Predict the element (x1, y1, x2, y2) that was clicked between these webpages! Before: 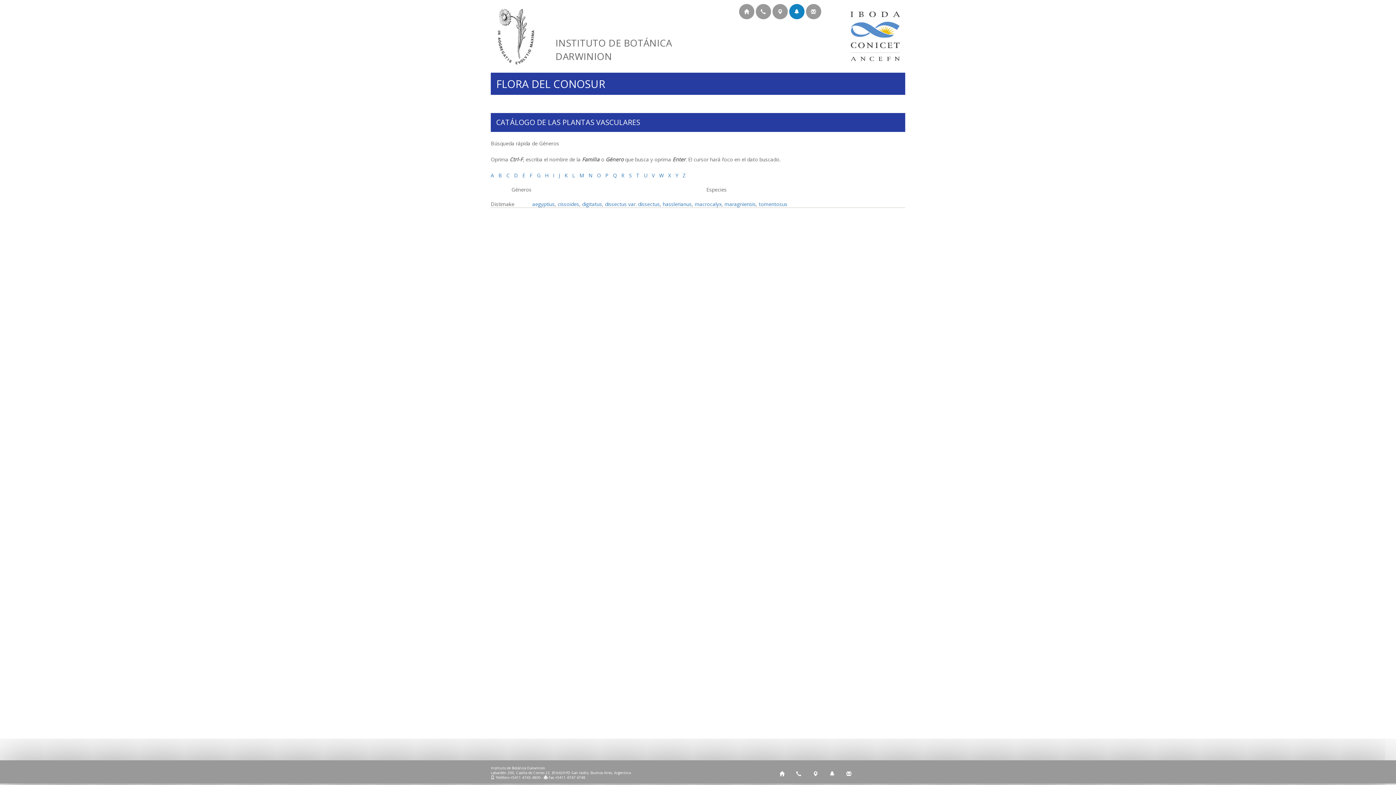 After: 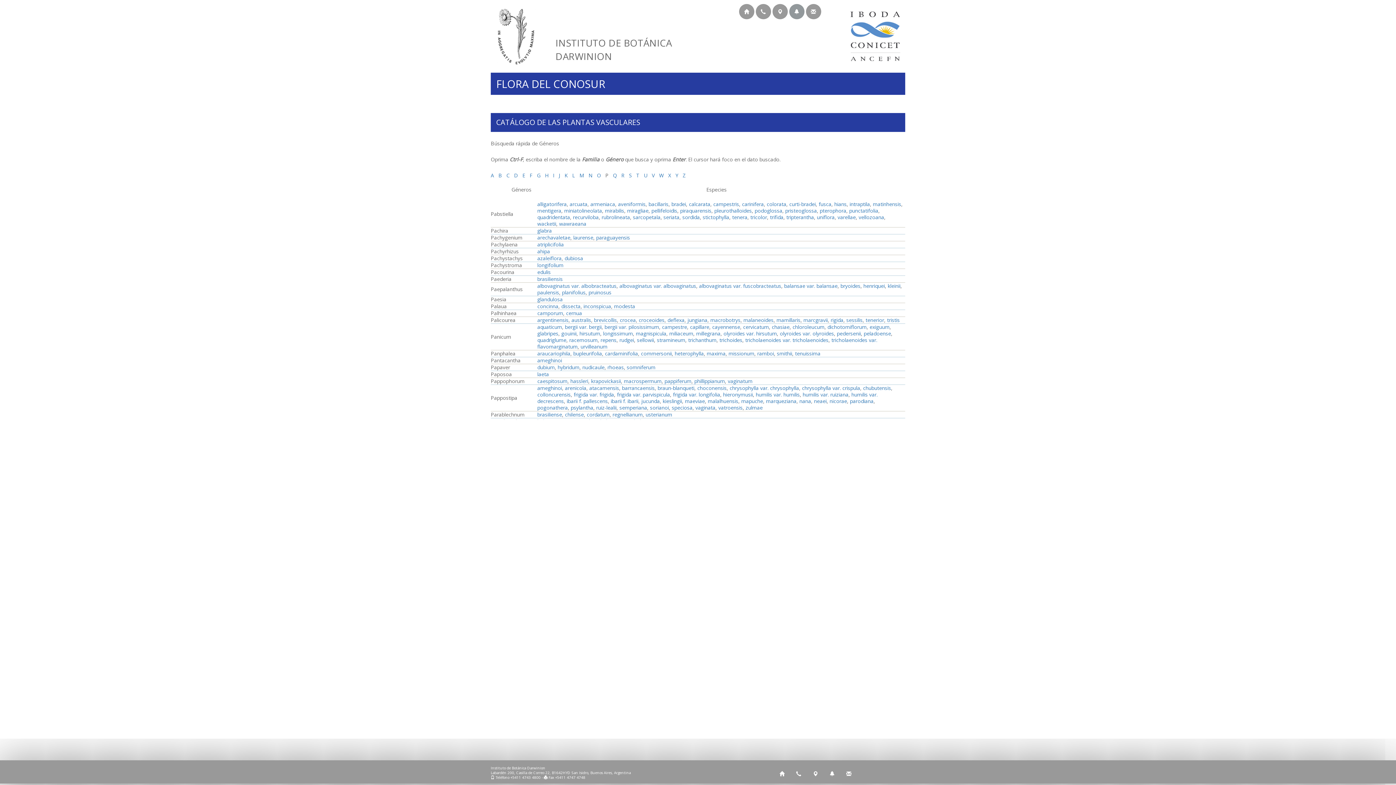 Action: label: P bbox: (605, 172, 608, 178)